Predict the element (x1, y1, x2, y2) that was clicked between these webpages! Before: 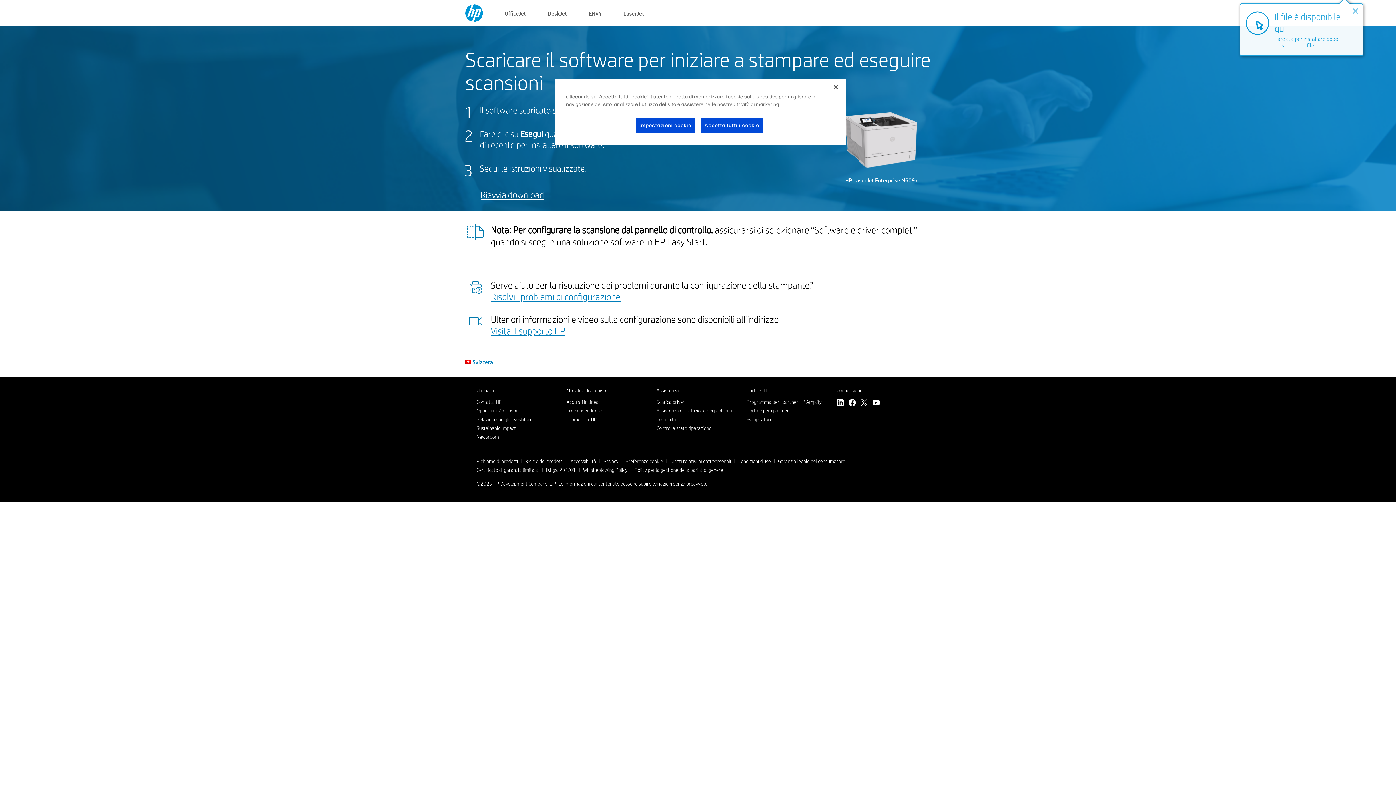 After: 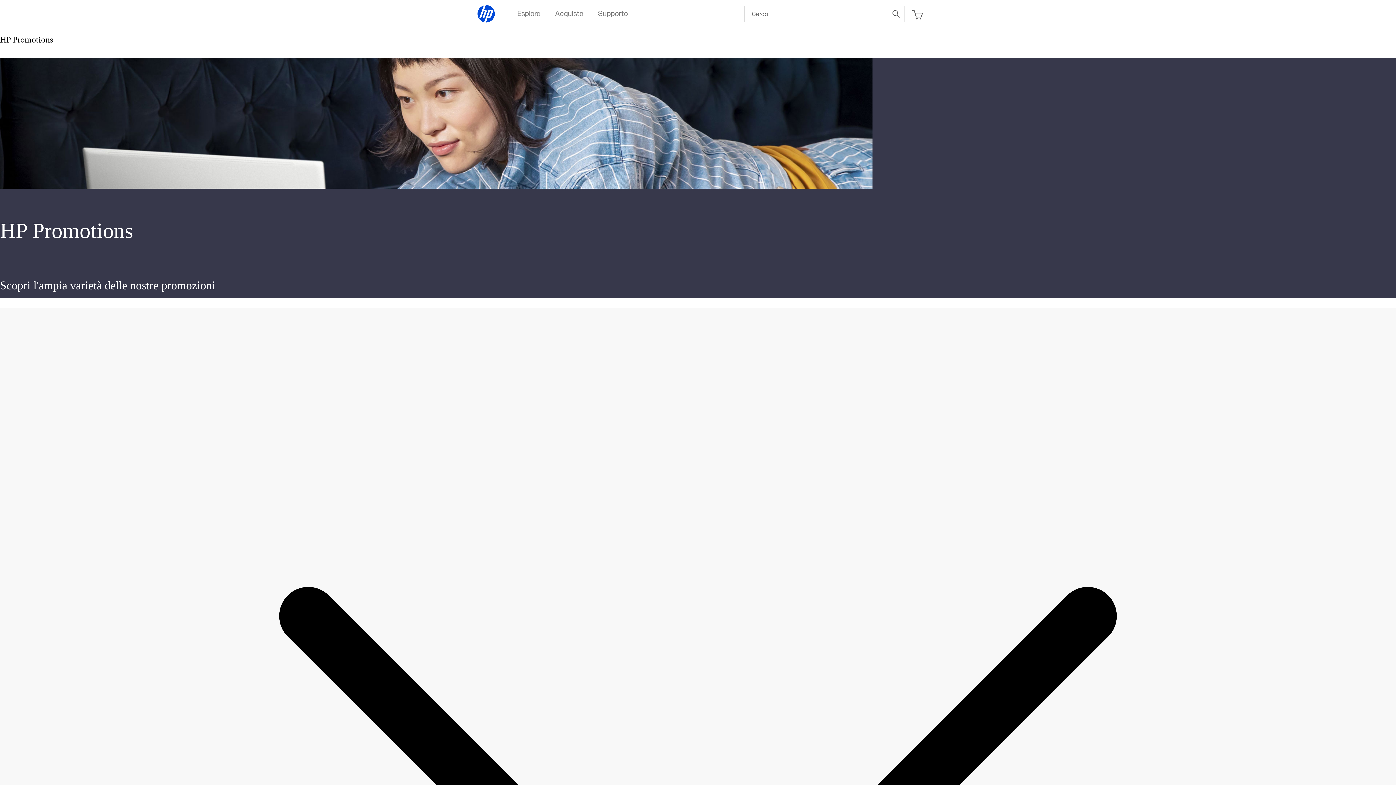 Action: label: Promozioni HP bbox: (566, 416, 596, 422)